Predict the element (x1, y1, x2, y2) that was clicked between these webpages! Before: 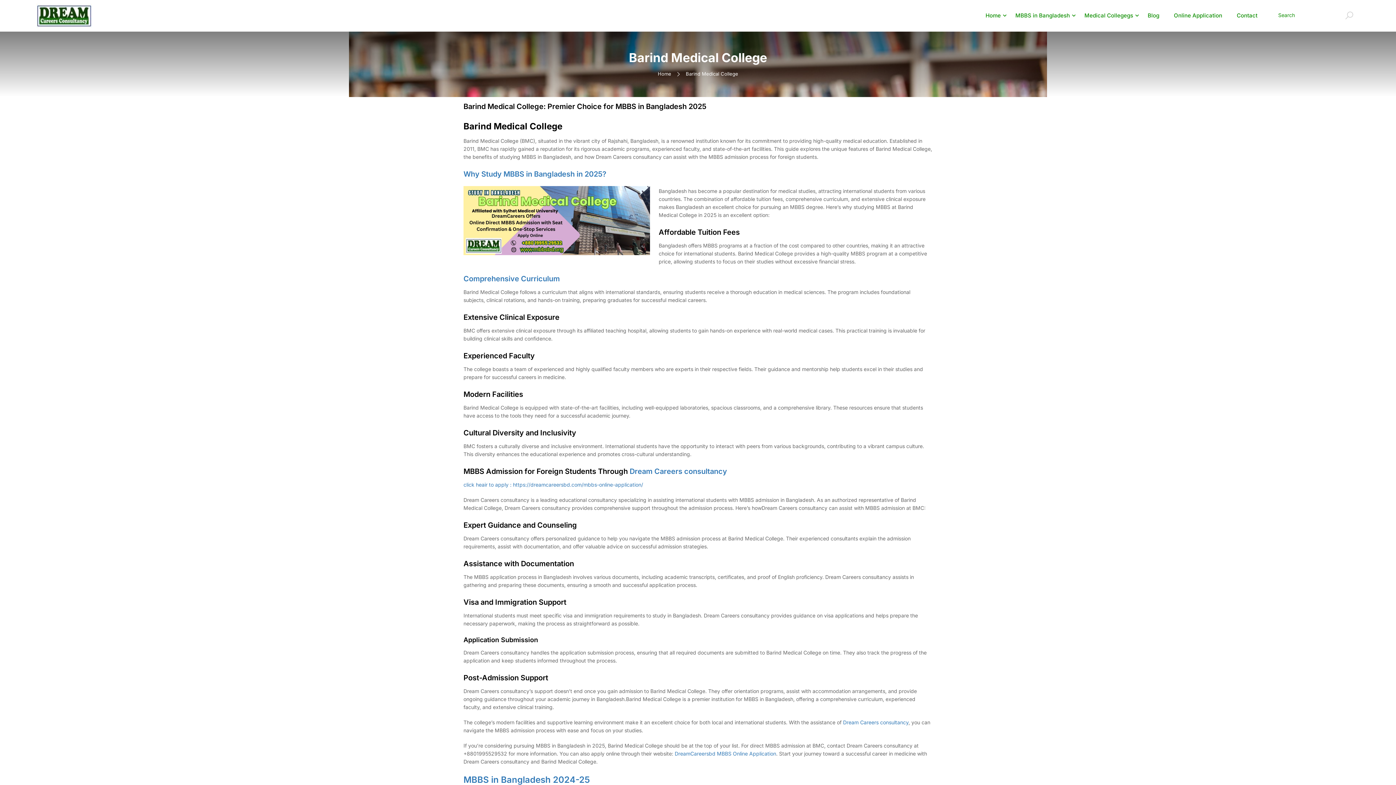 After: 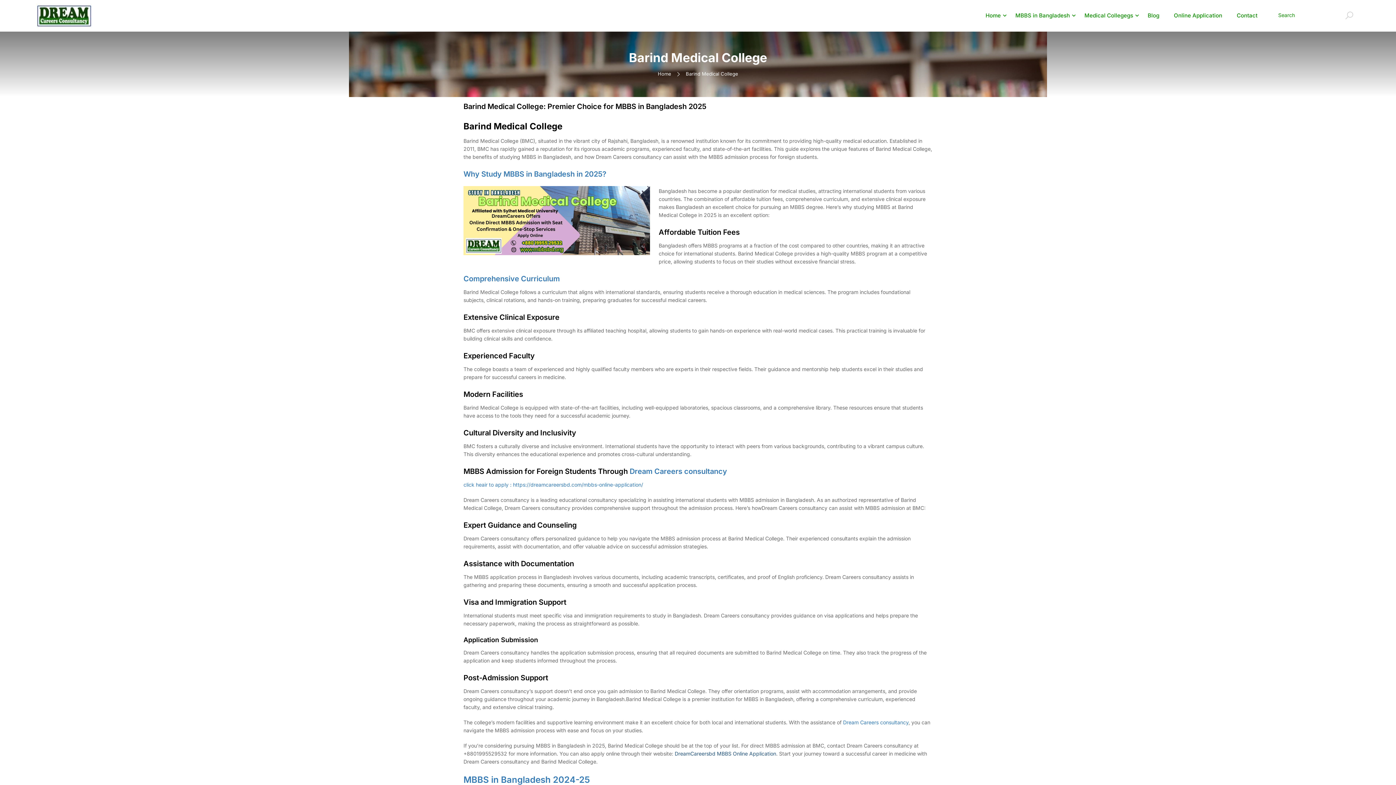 Action: label: DreamCareersbd MBBS Online Application bbox: (674, 750, 776, 757)